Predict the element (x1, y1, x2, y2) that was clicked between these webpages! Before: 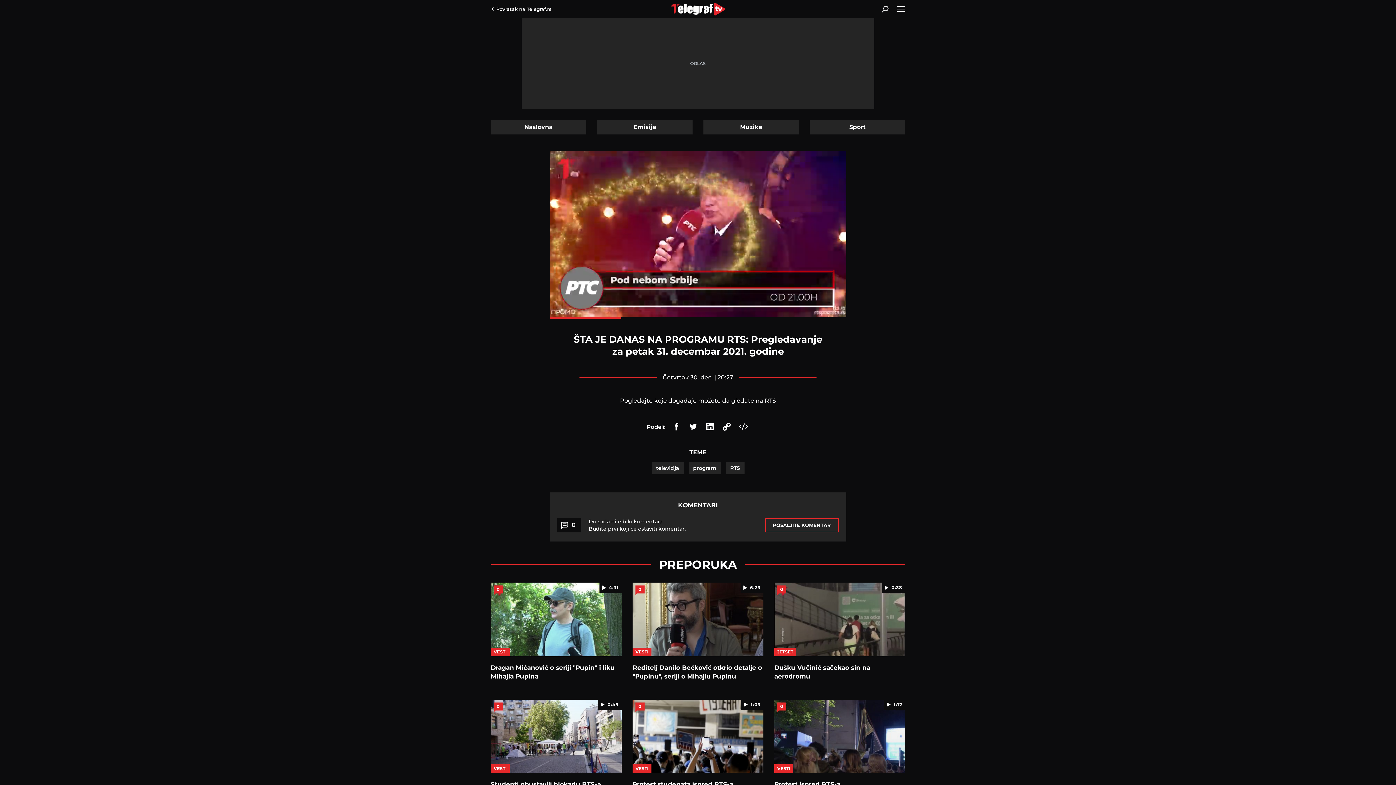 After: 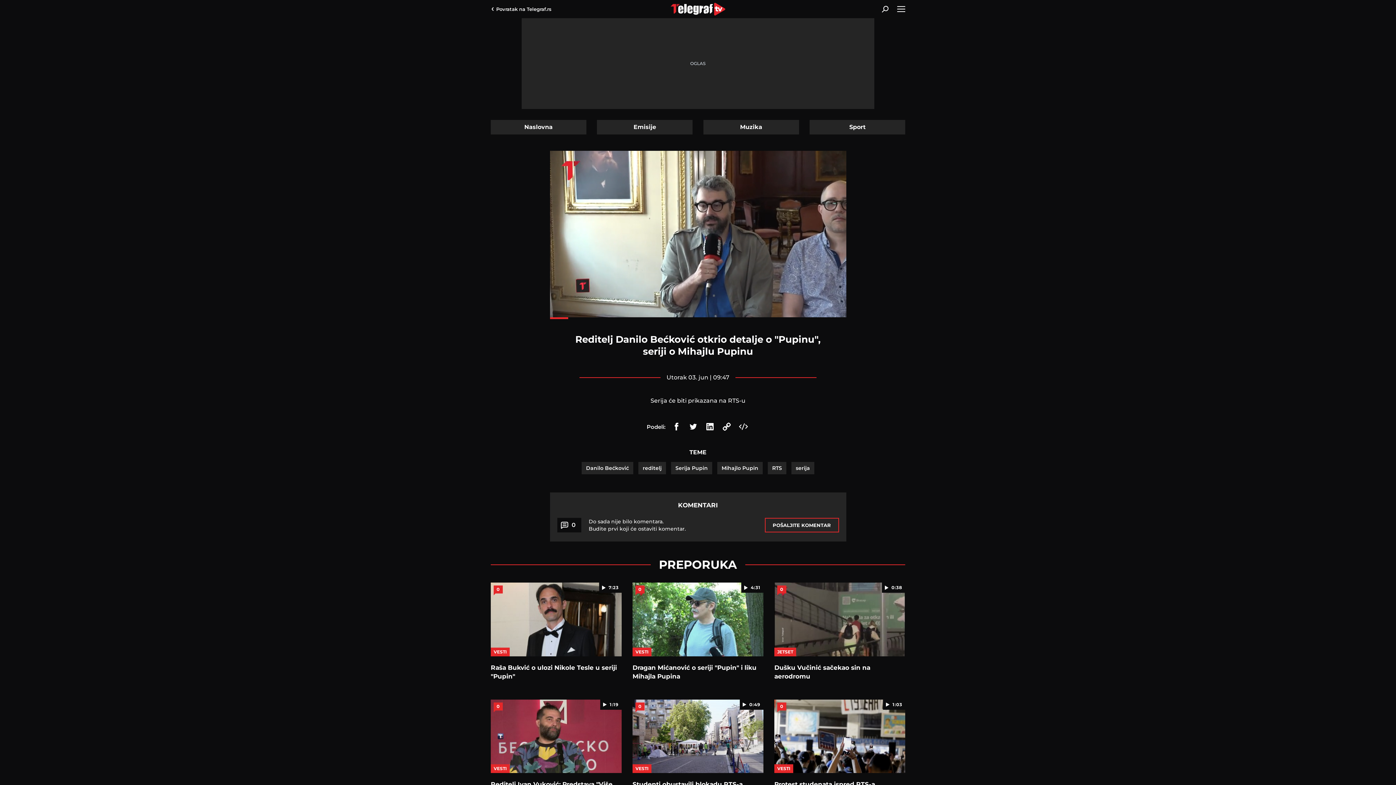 Action: label: 6:23
0 bbox: (632, 582, 763, 656)